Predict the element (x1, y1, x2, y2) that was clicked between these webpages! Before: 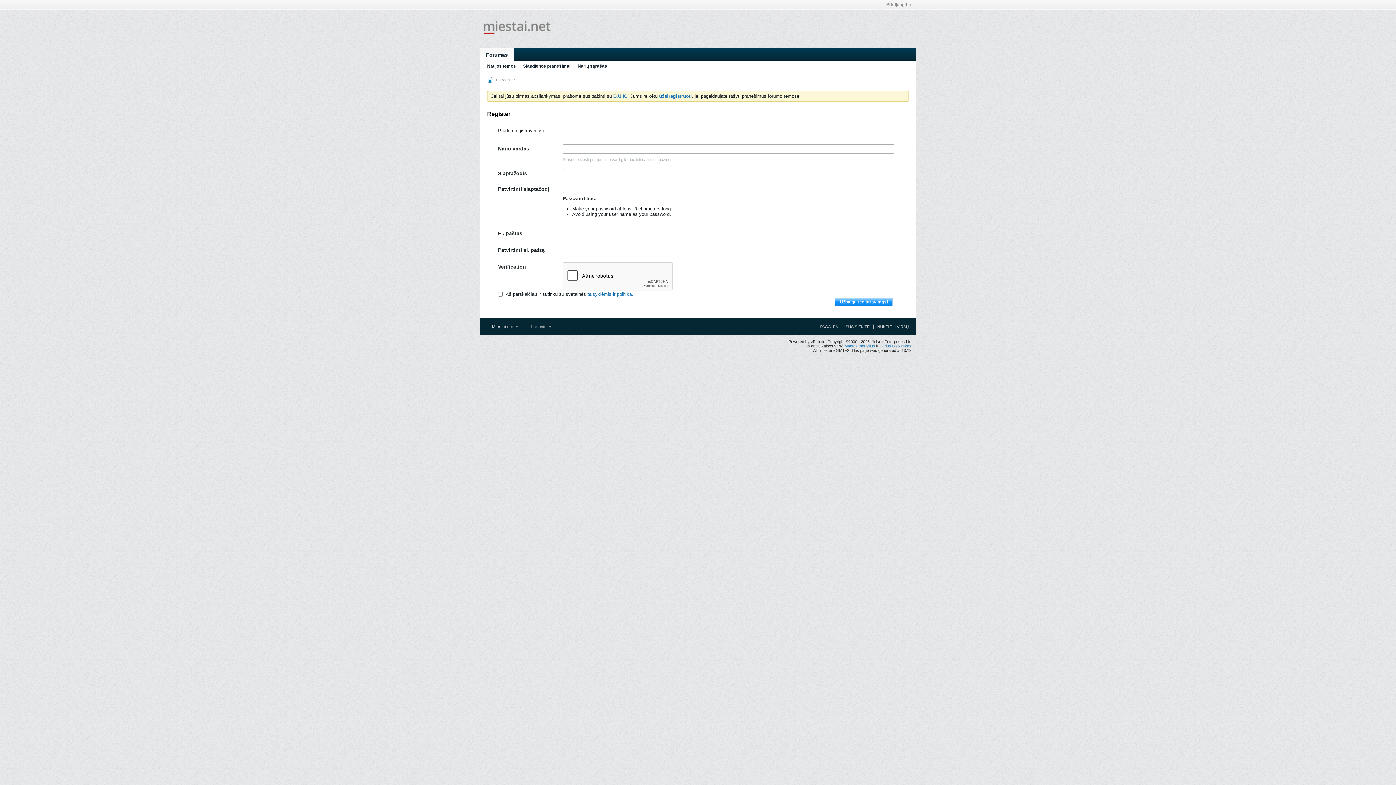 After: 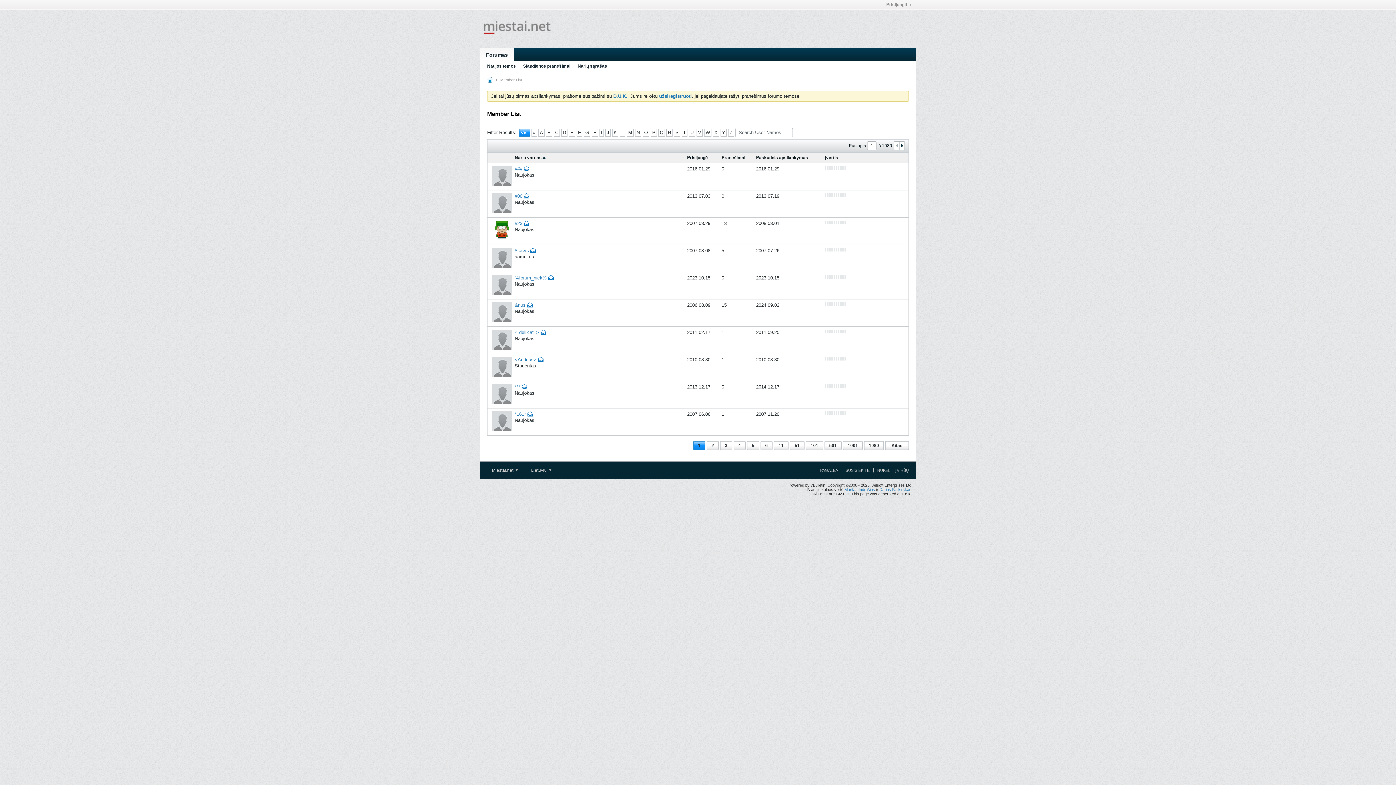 Action: label: Narių sąrašas bbox: (577, 61, 607, 71)